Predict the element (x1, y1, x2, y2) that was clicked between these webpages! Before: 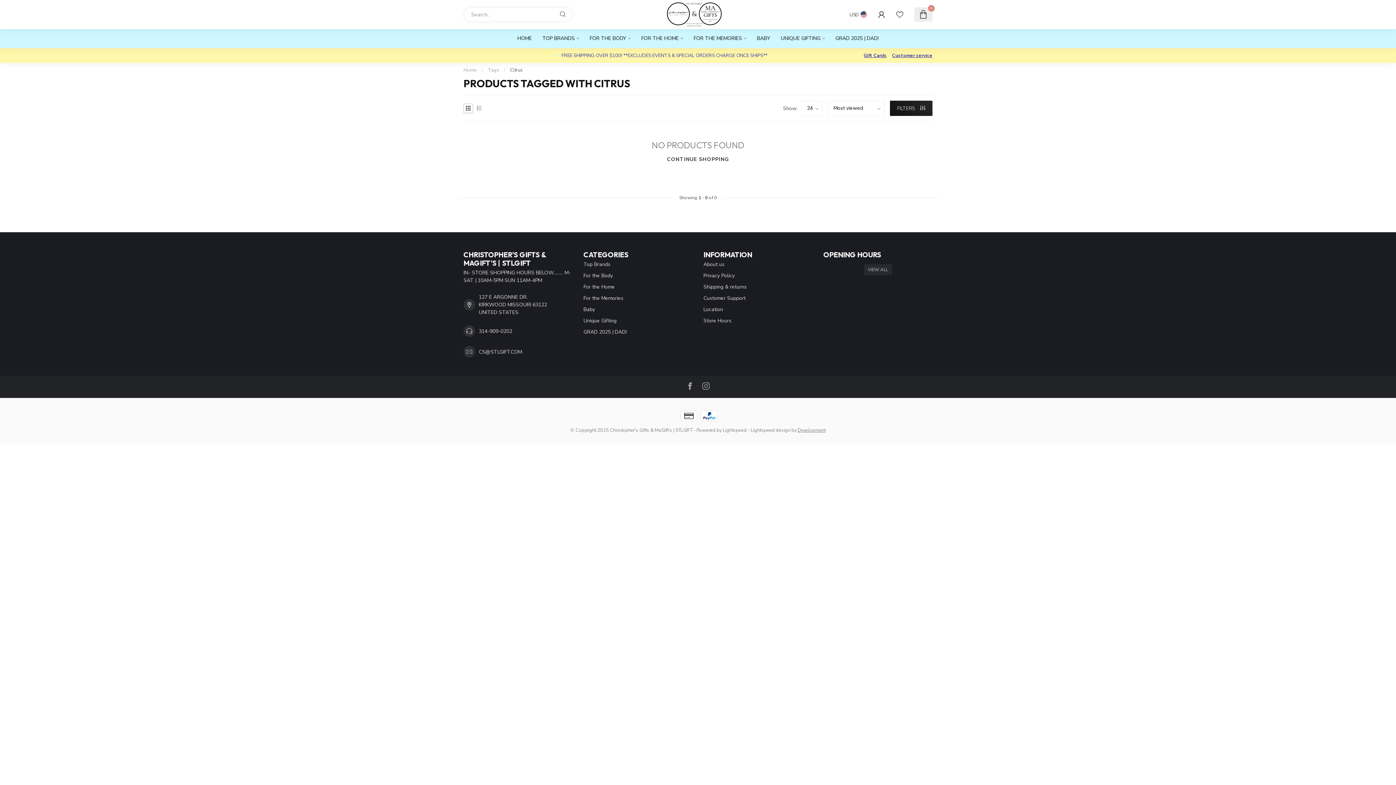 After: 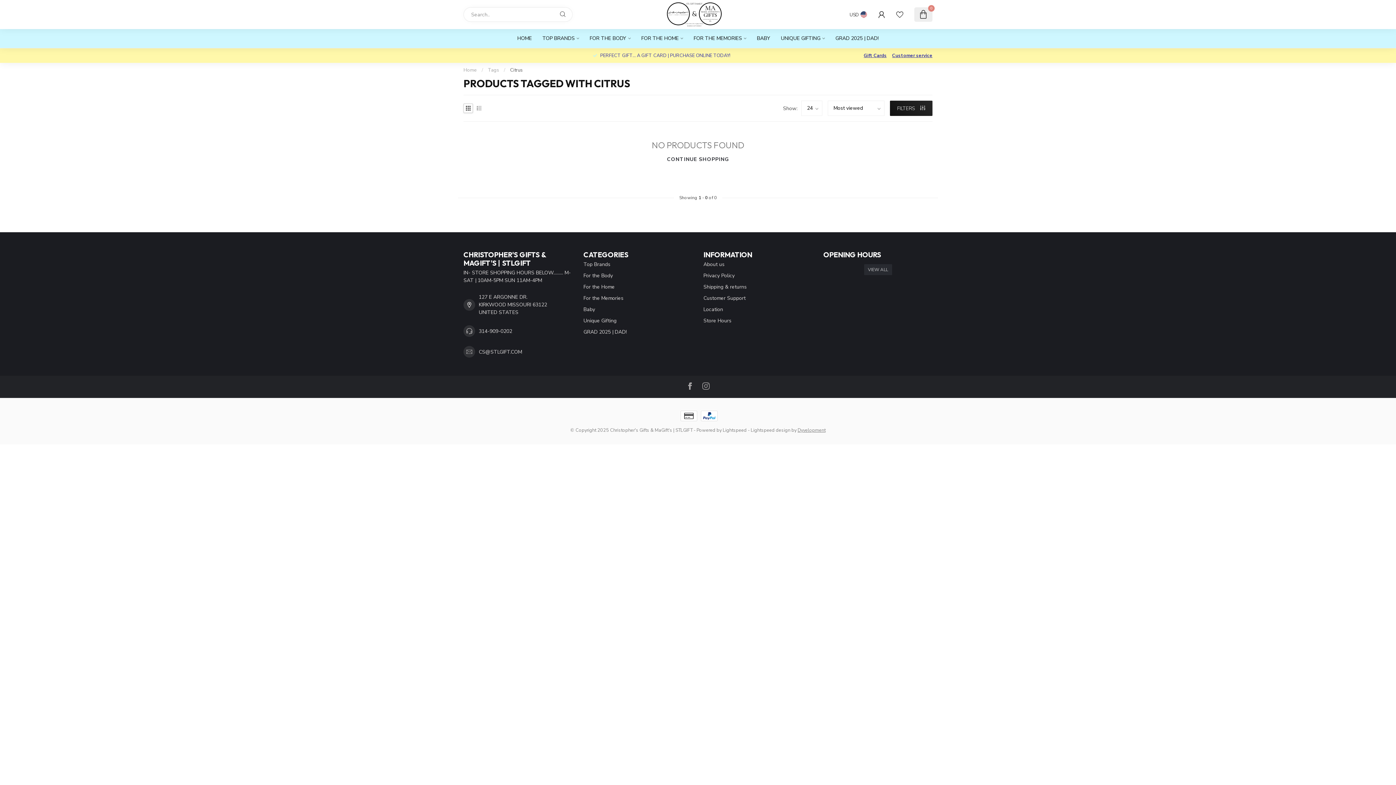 Action: label: Citrus bbox: (510, 66, 522, 73)